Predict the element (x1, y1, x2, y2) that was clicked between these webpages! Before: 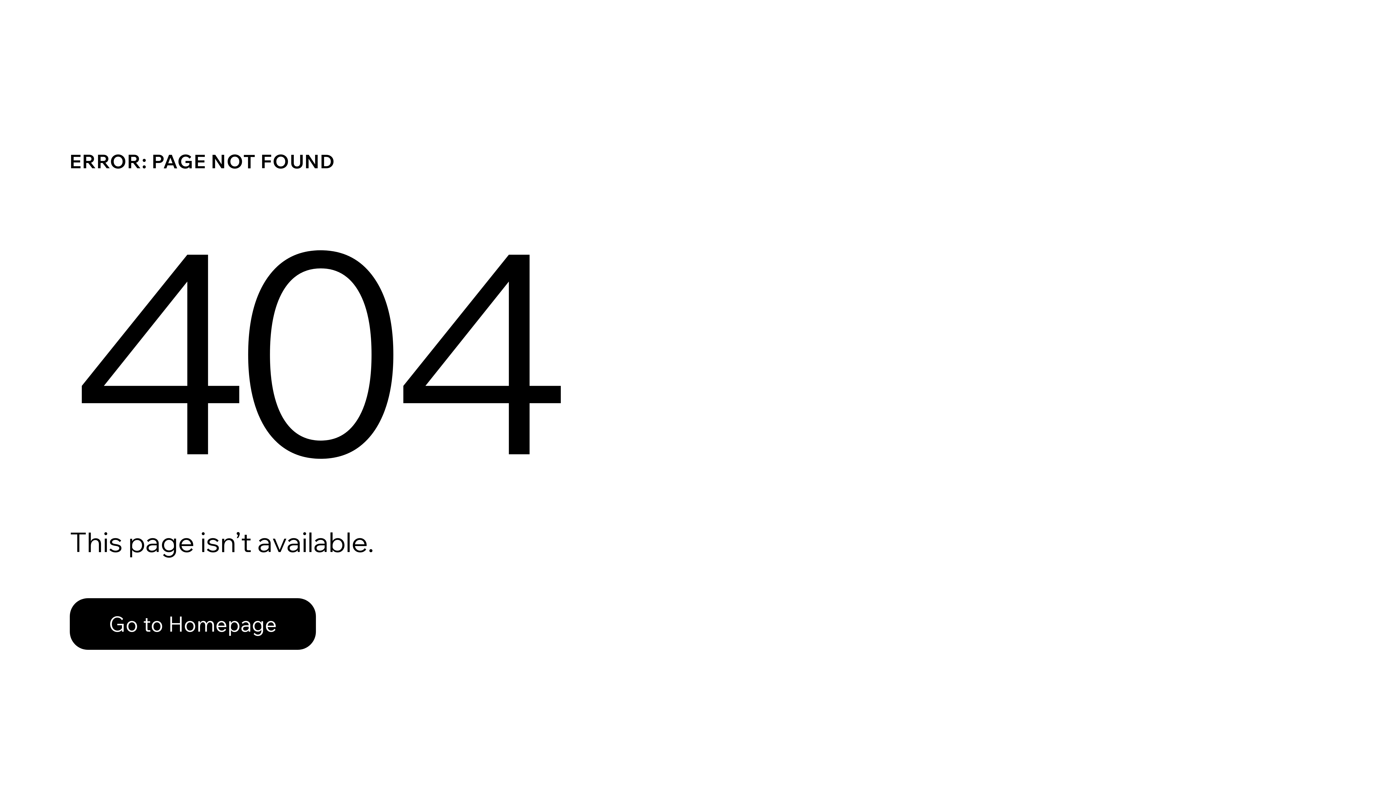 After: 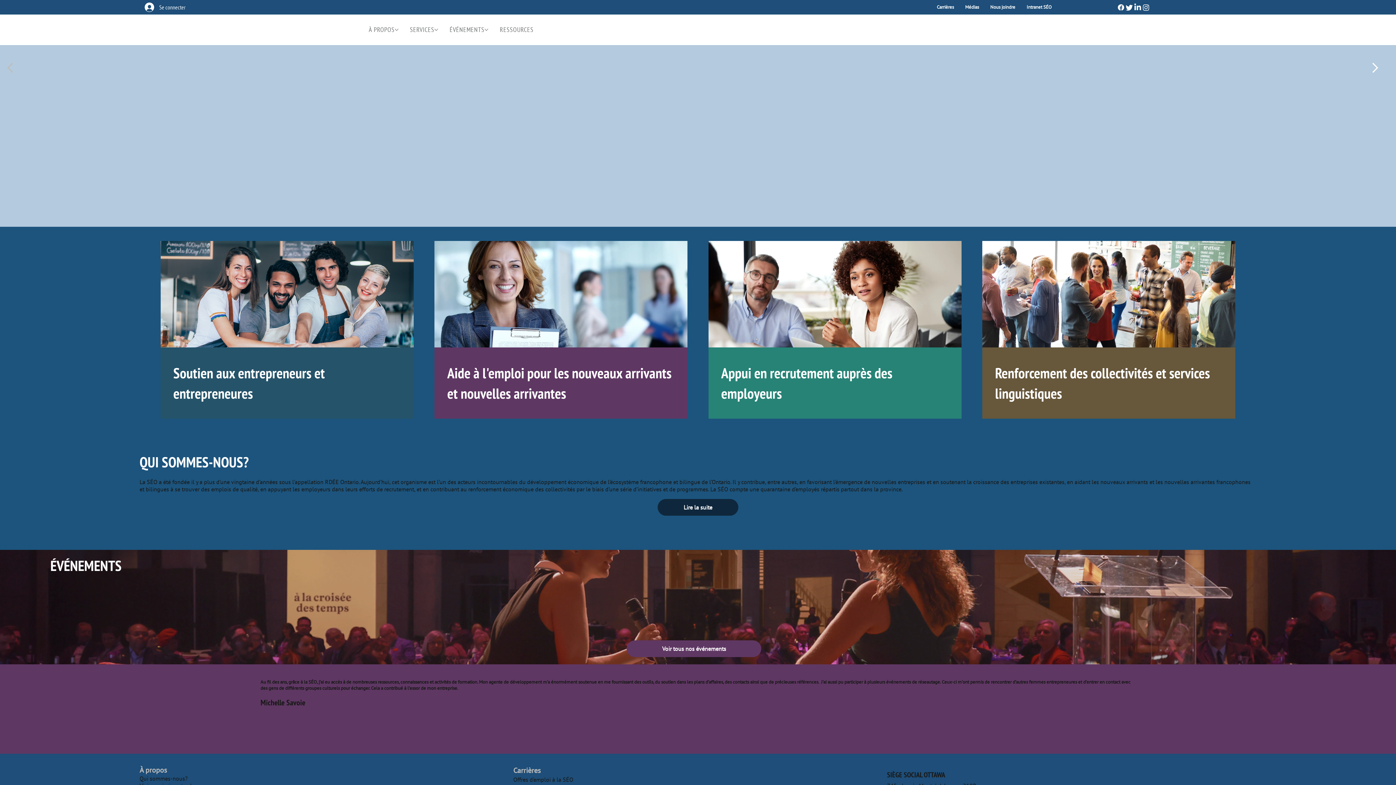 Action: bbox: (69, 582, 768, 659) label: Go to Homepage